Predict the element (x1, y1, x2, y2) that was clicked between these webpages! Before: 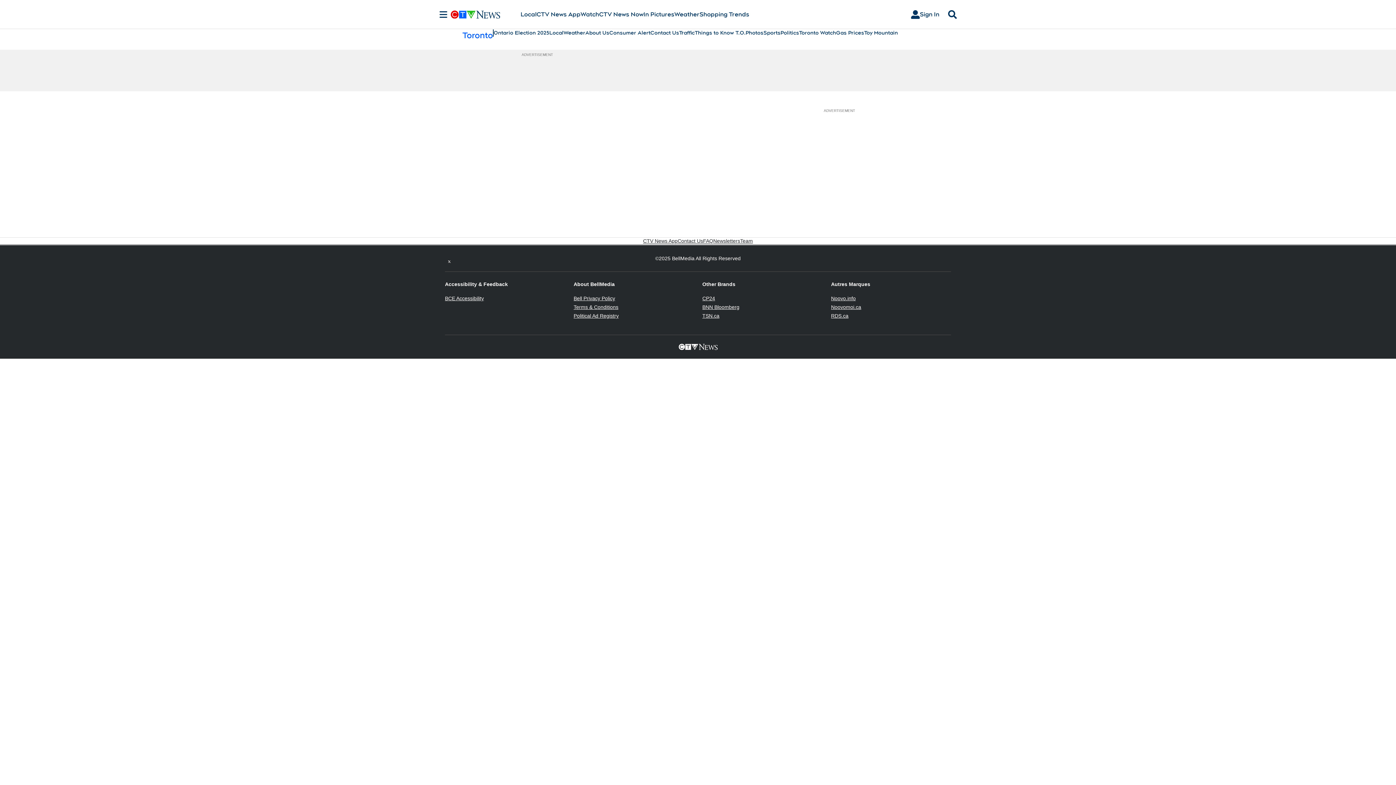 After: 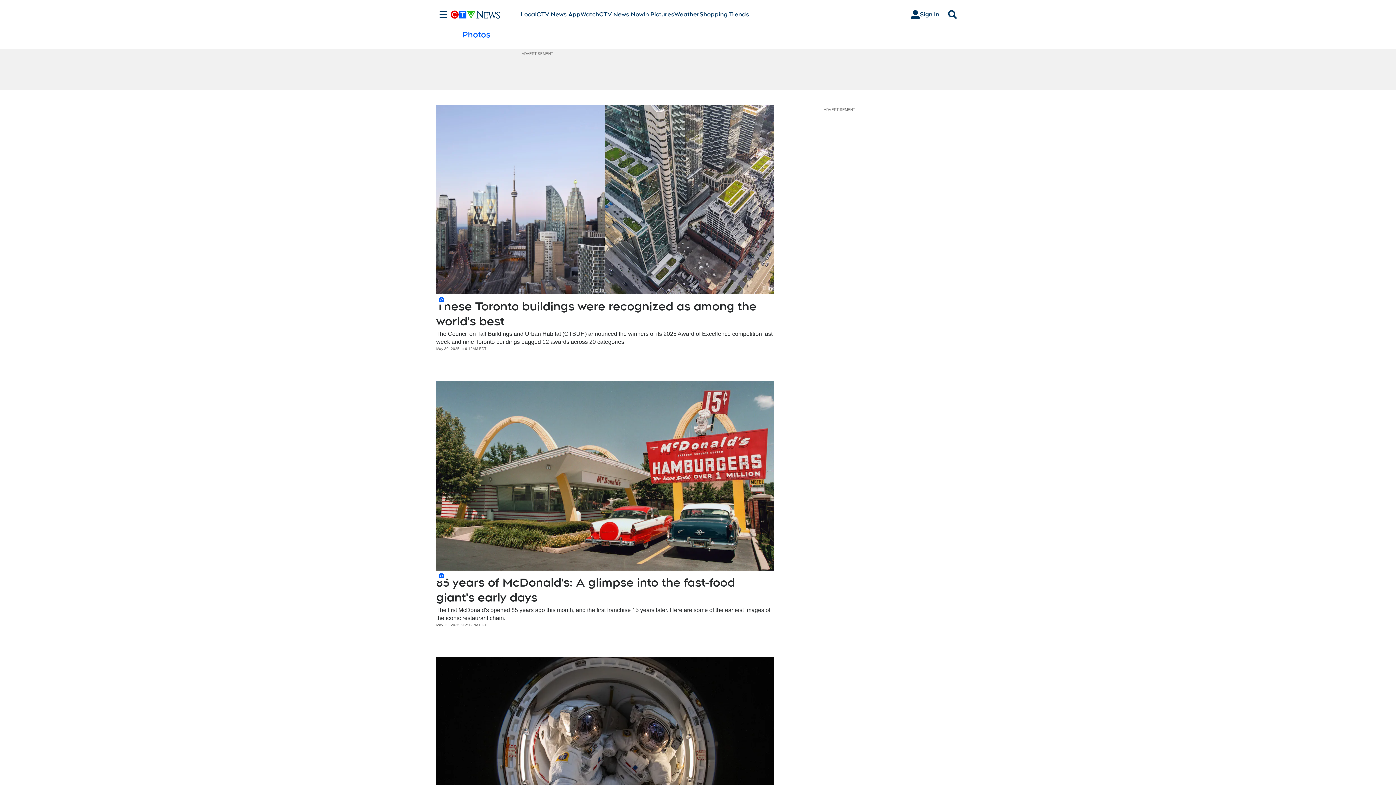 Action: label: In Pictures bbox: (643, 10, 674, 18)